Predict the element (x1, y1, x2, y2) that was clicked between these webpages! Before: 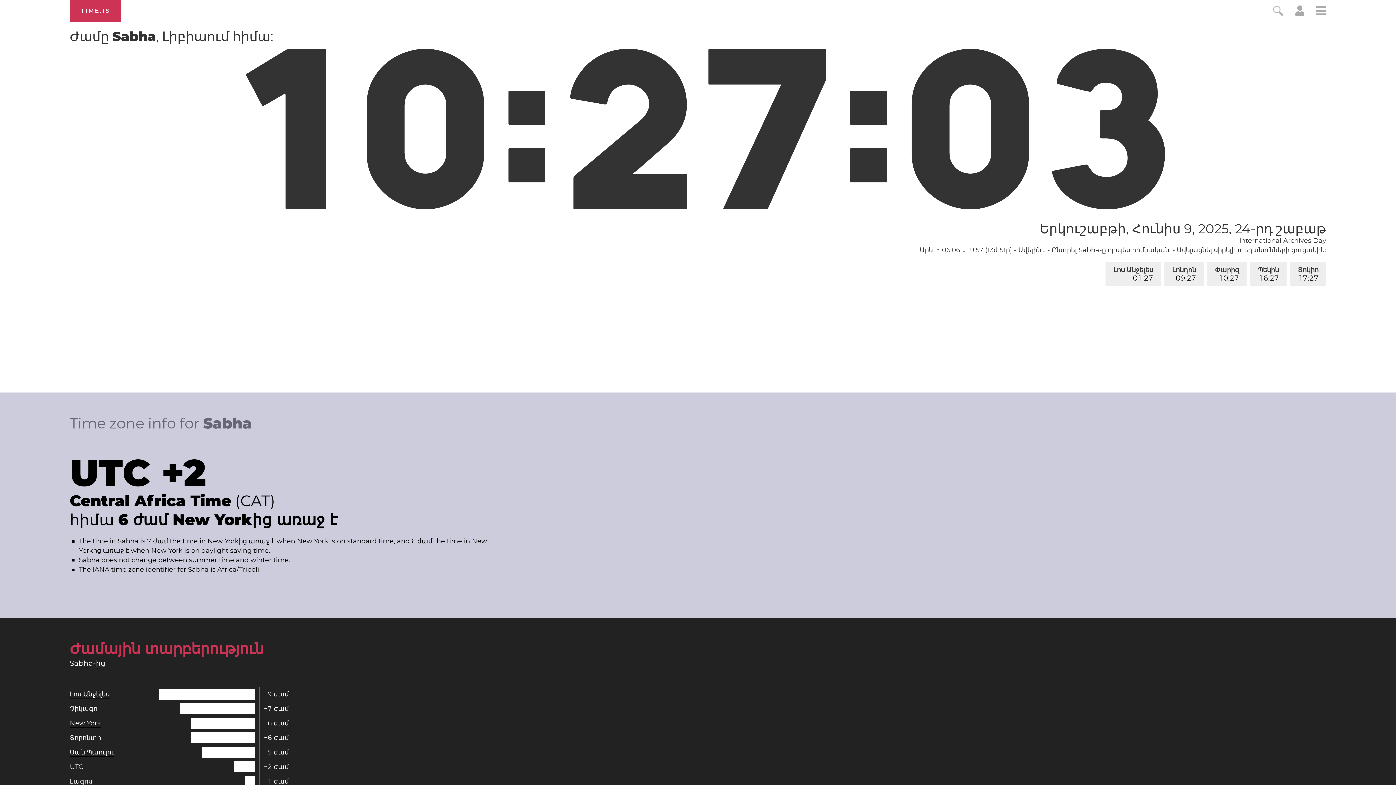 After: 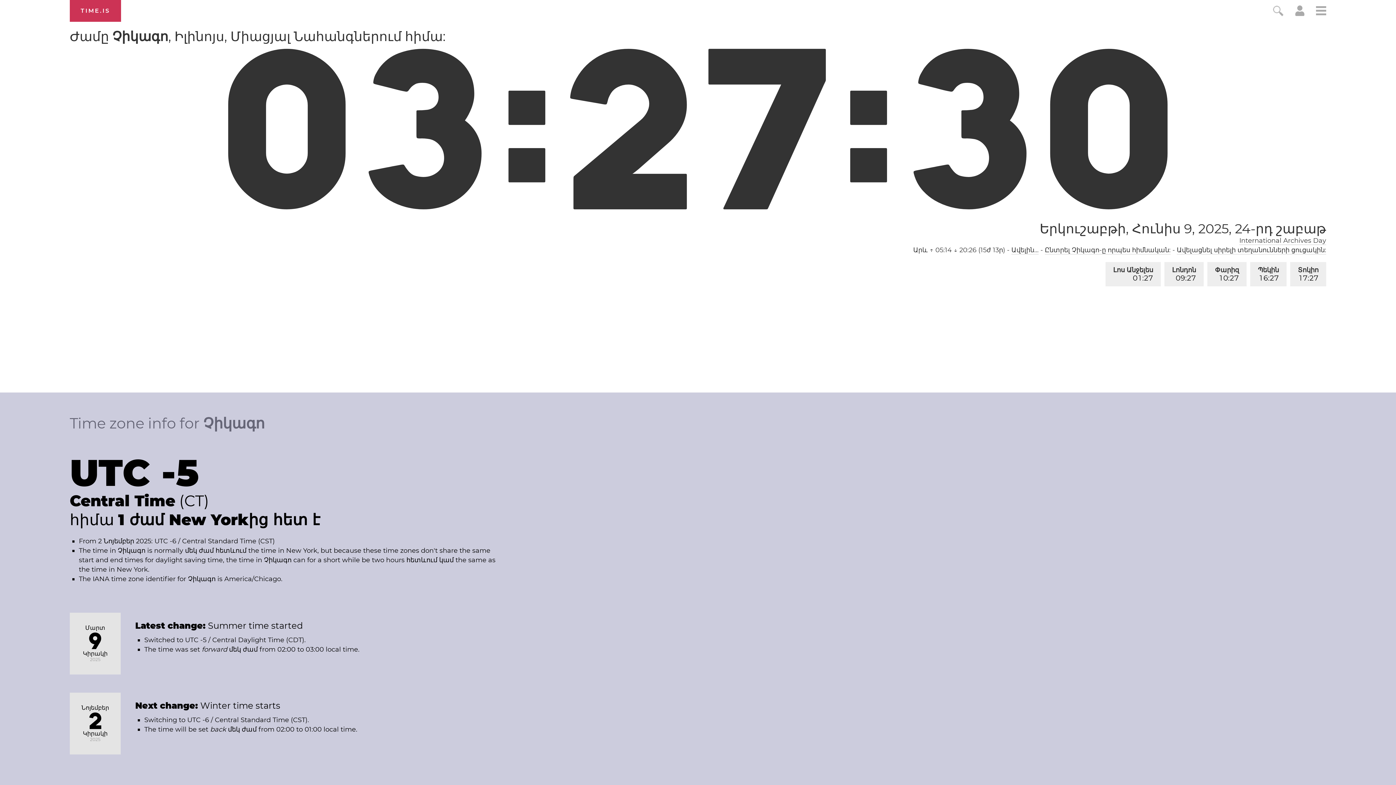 Action: label: Չիկագո bbox: (69, 705, 97, 713)